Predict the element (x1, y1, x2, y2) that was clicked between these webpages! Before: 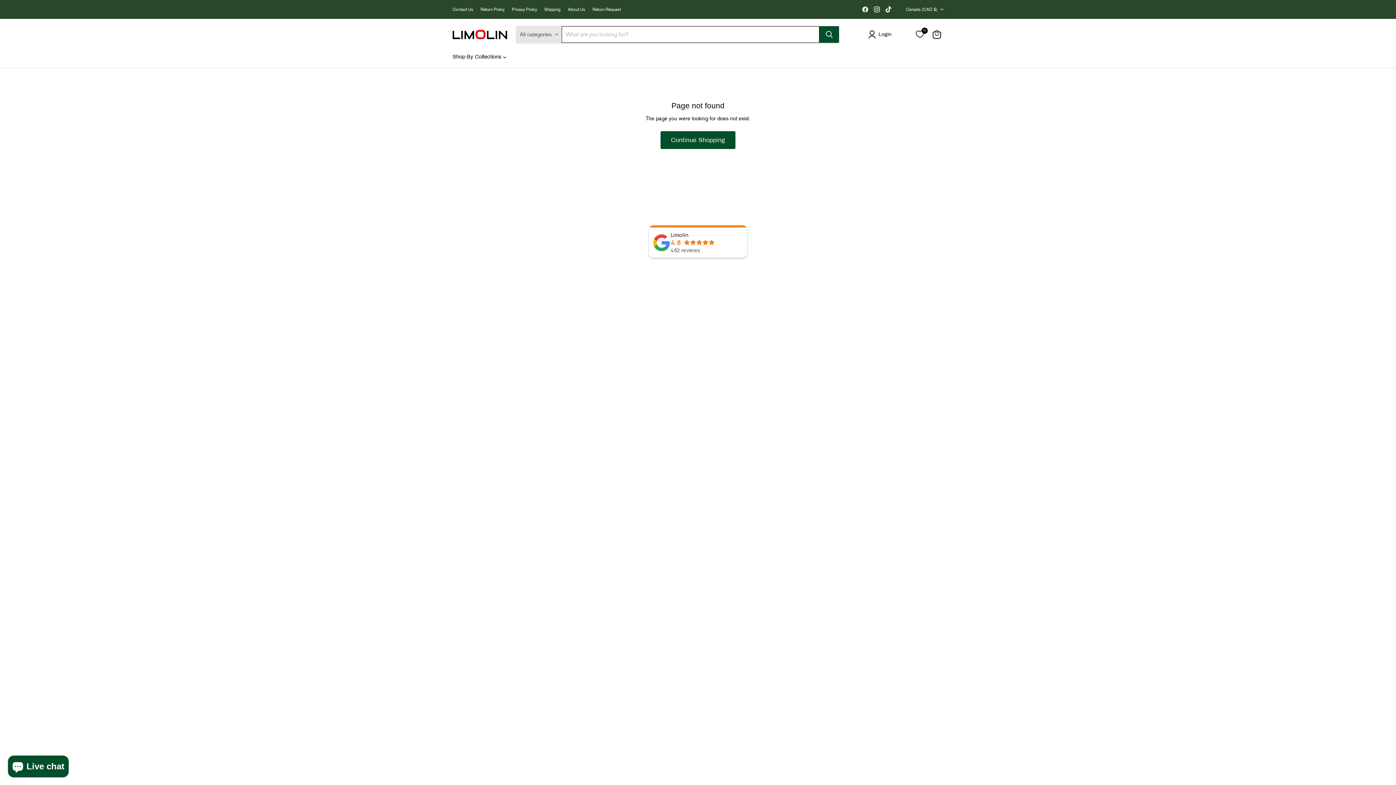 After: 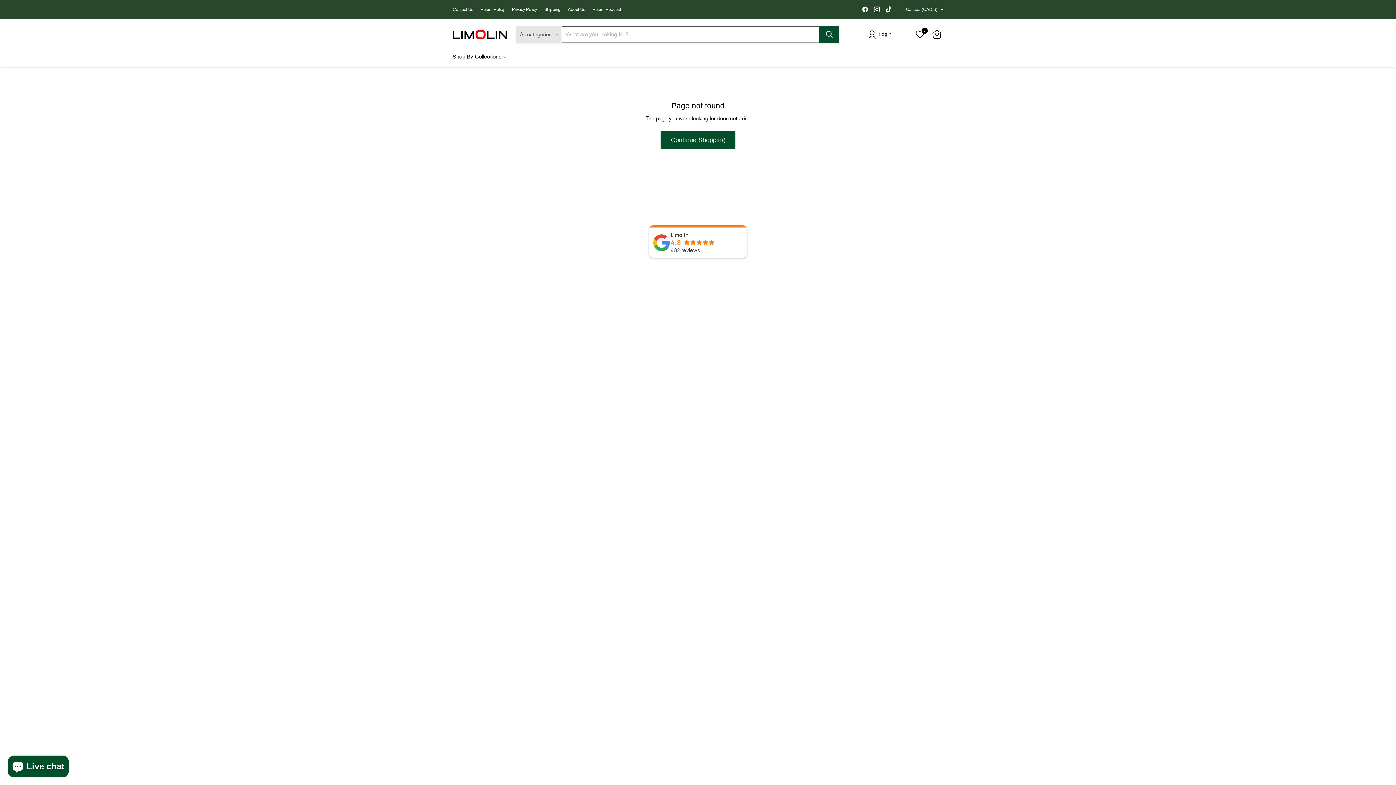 Action: bbox: (872, 4, 882, 14) label: Find us on Instagram